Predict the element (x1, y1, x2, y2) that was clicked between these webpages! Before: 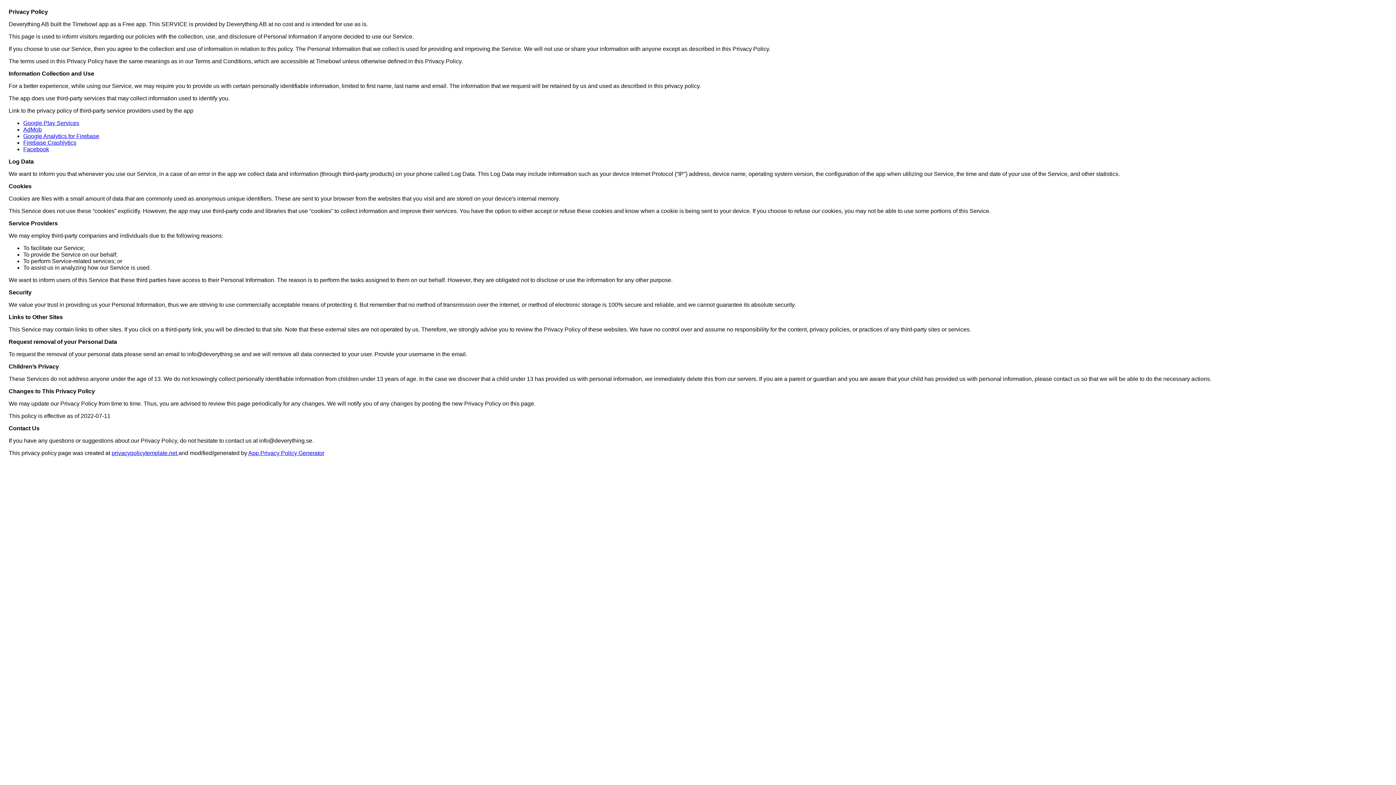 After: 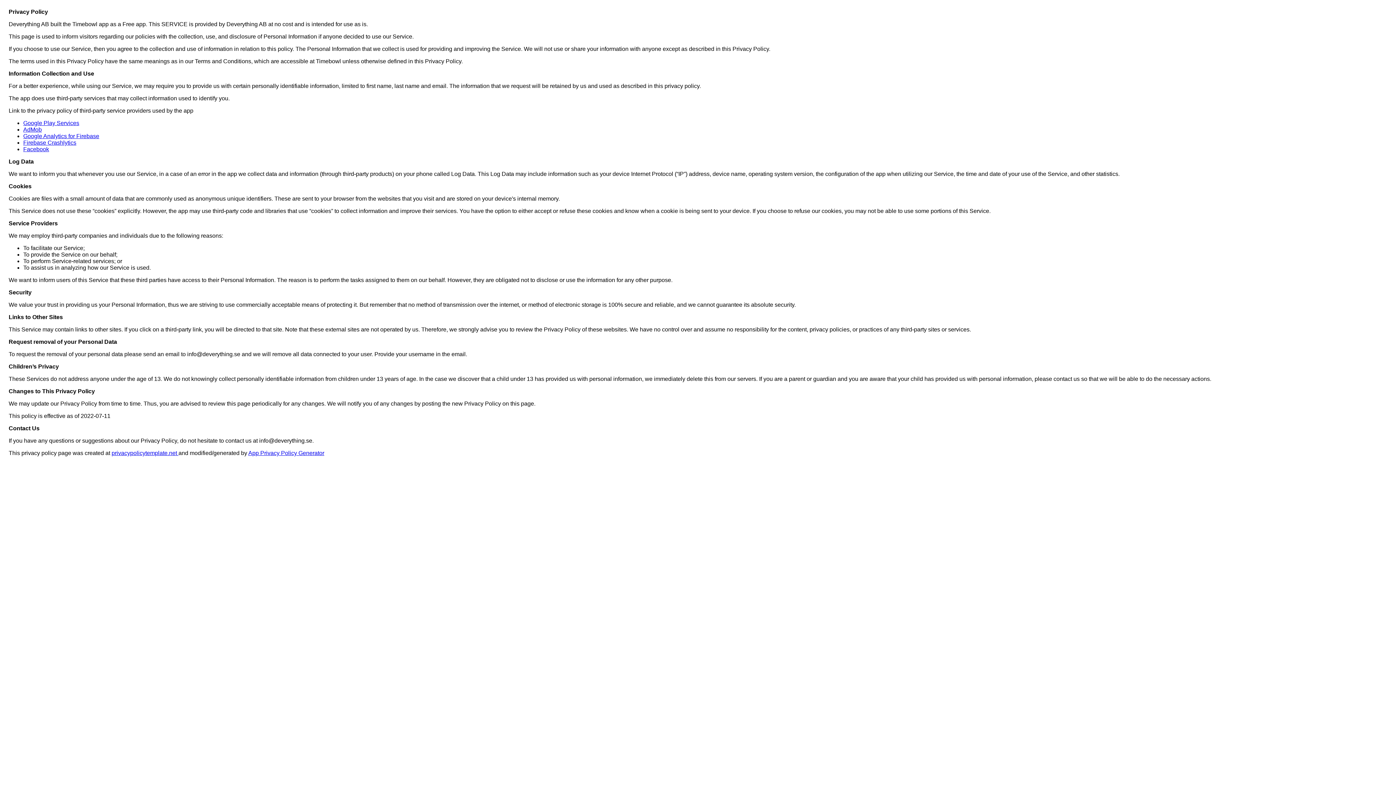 Action: bbox: (23, 146, 49, 152) label: Facebook